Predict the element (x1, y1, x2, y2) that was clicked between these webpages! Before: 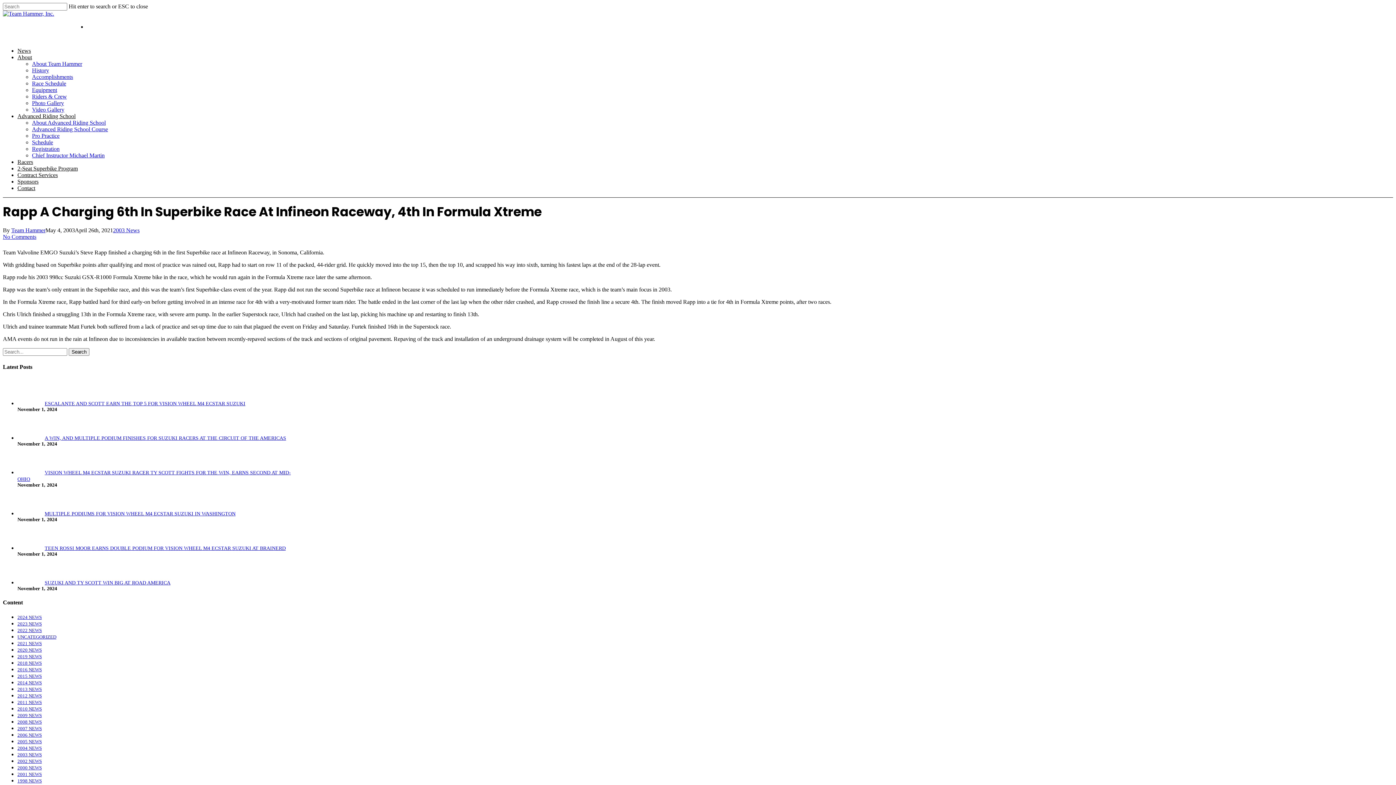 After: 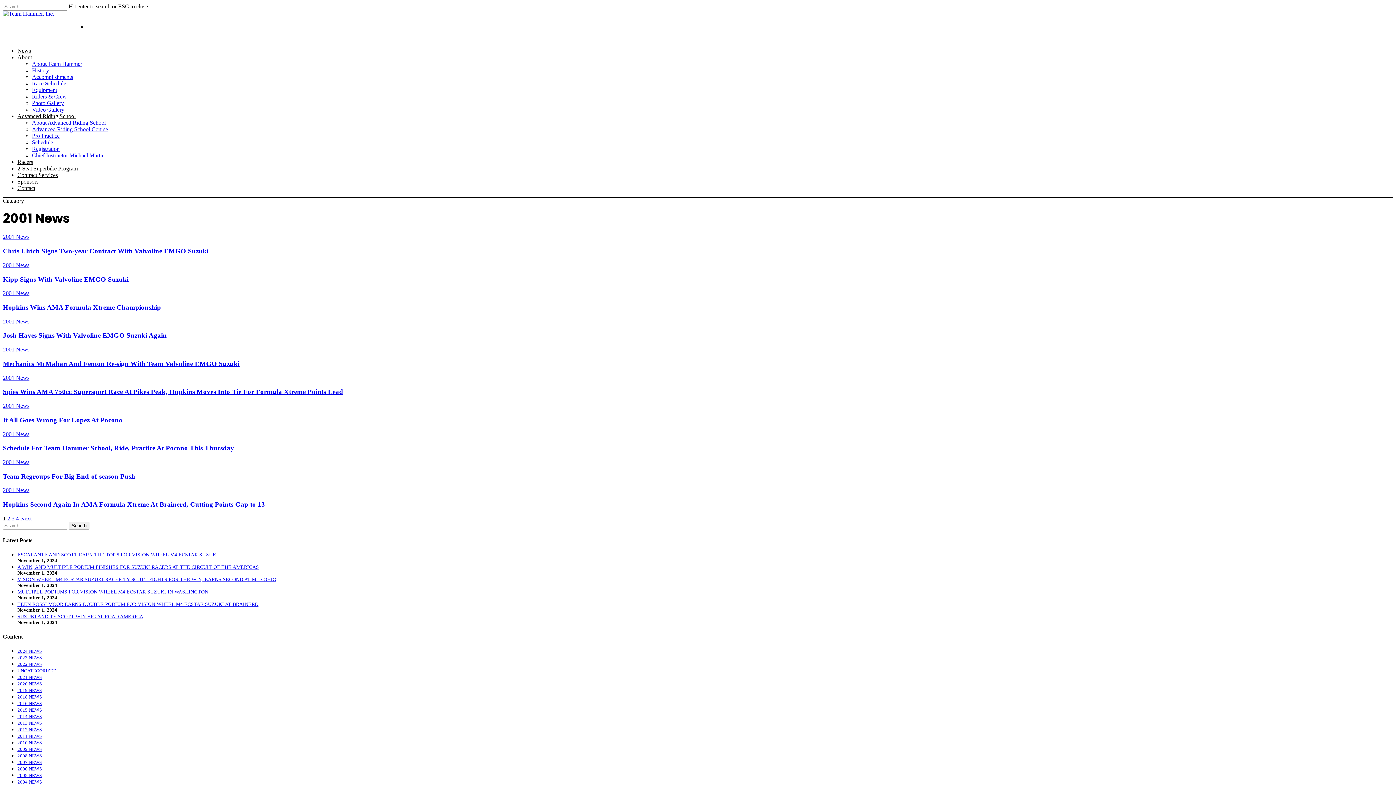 Action: bbox: (17, 771, 41, 777) label: 2001 NEWS